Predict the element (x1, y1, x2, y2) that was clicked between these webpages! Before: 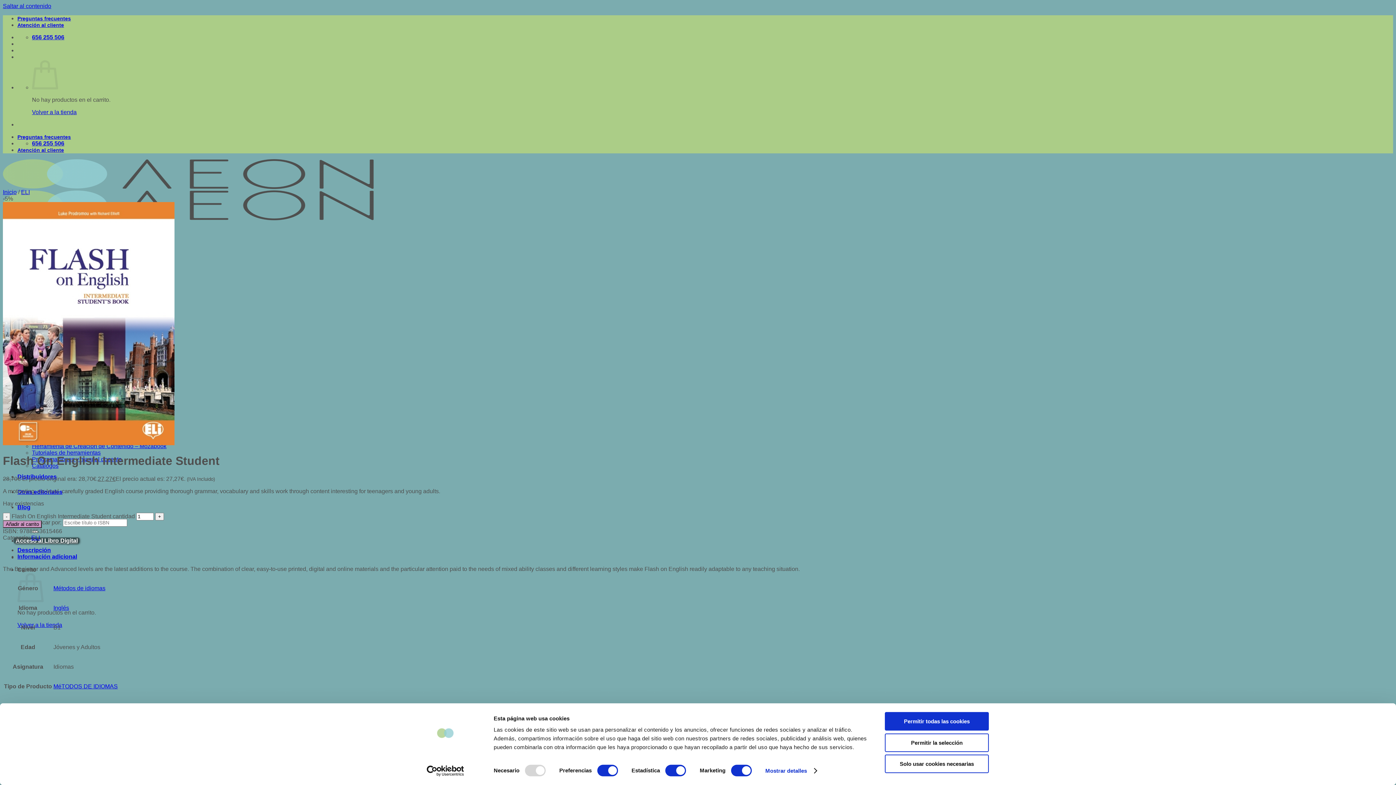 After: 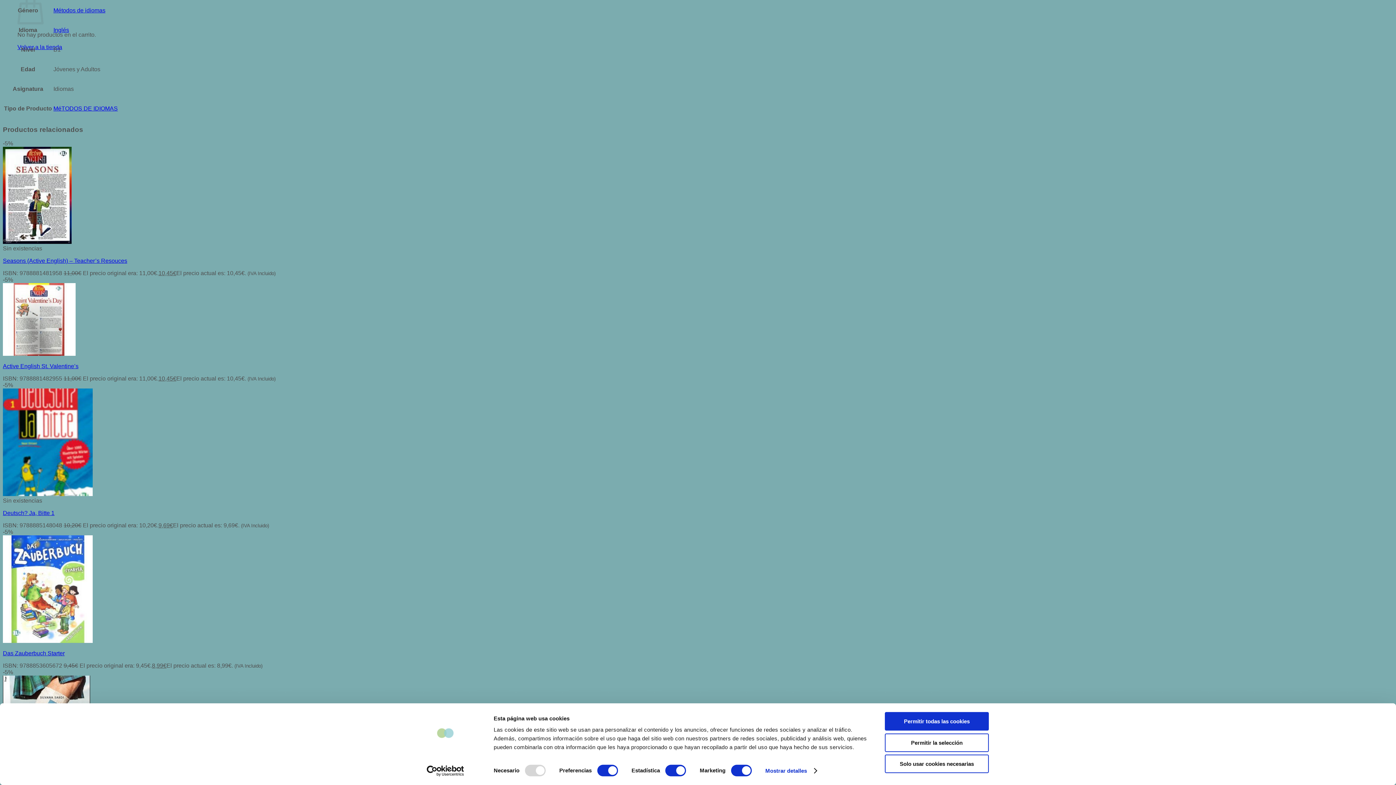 Action: label: Información adicional bbox: (17, 553, 77, 559)